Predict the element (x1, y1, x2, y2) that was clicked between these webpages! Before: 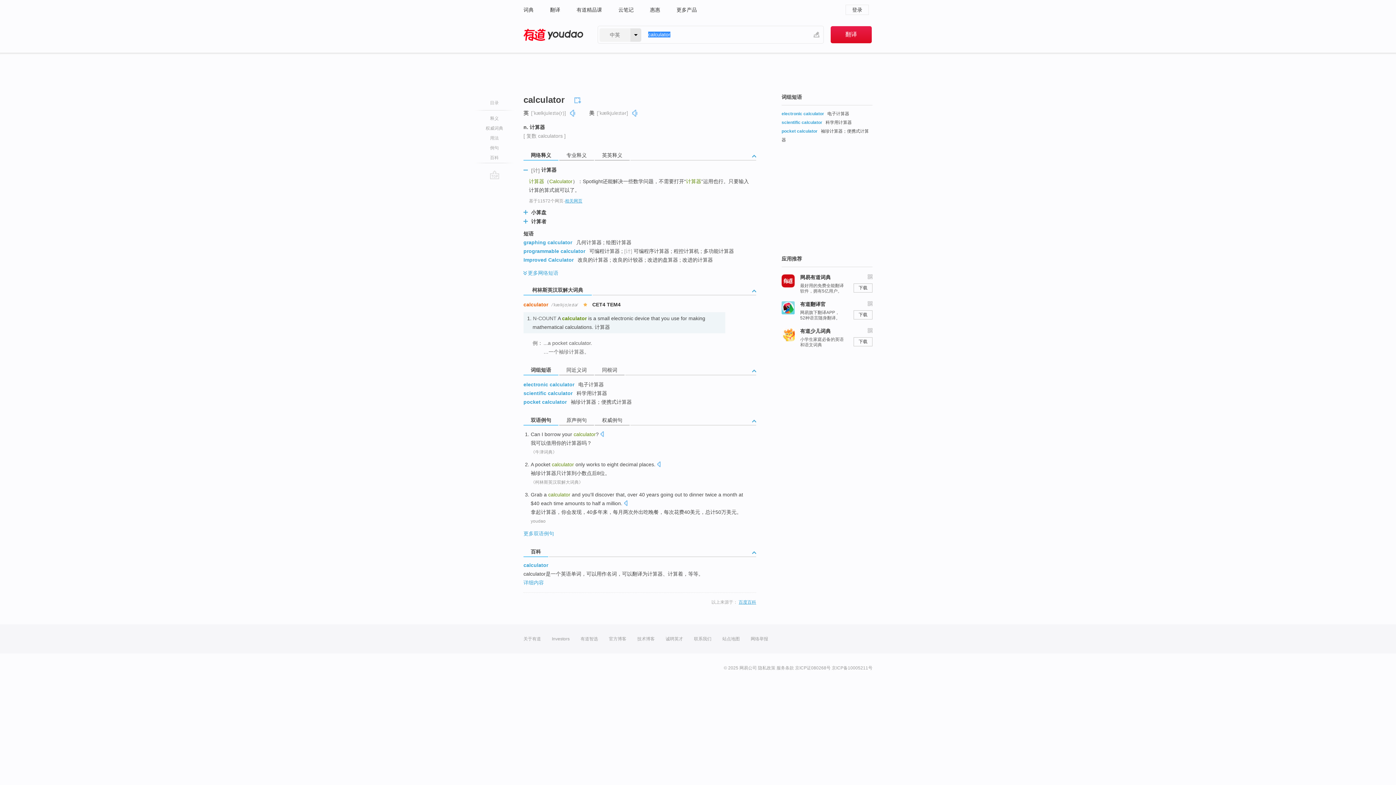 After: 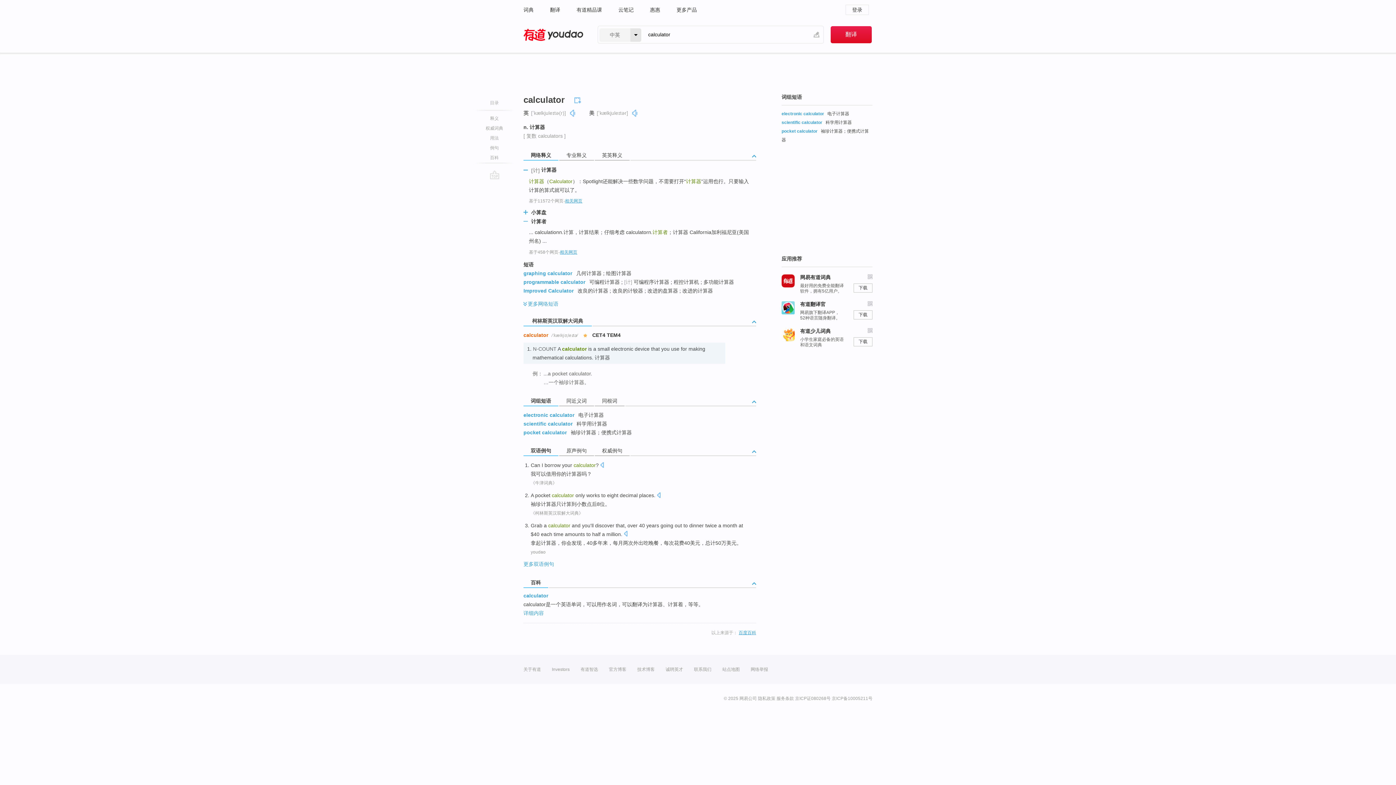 Action: bbox: (523, 219, 528, 223) label:  